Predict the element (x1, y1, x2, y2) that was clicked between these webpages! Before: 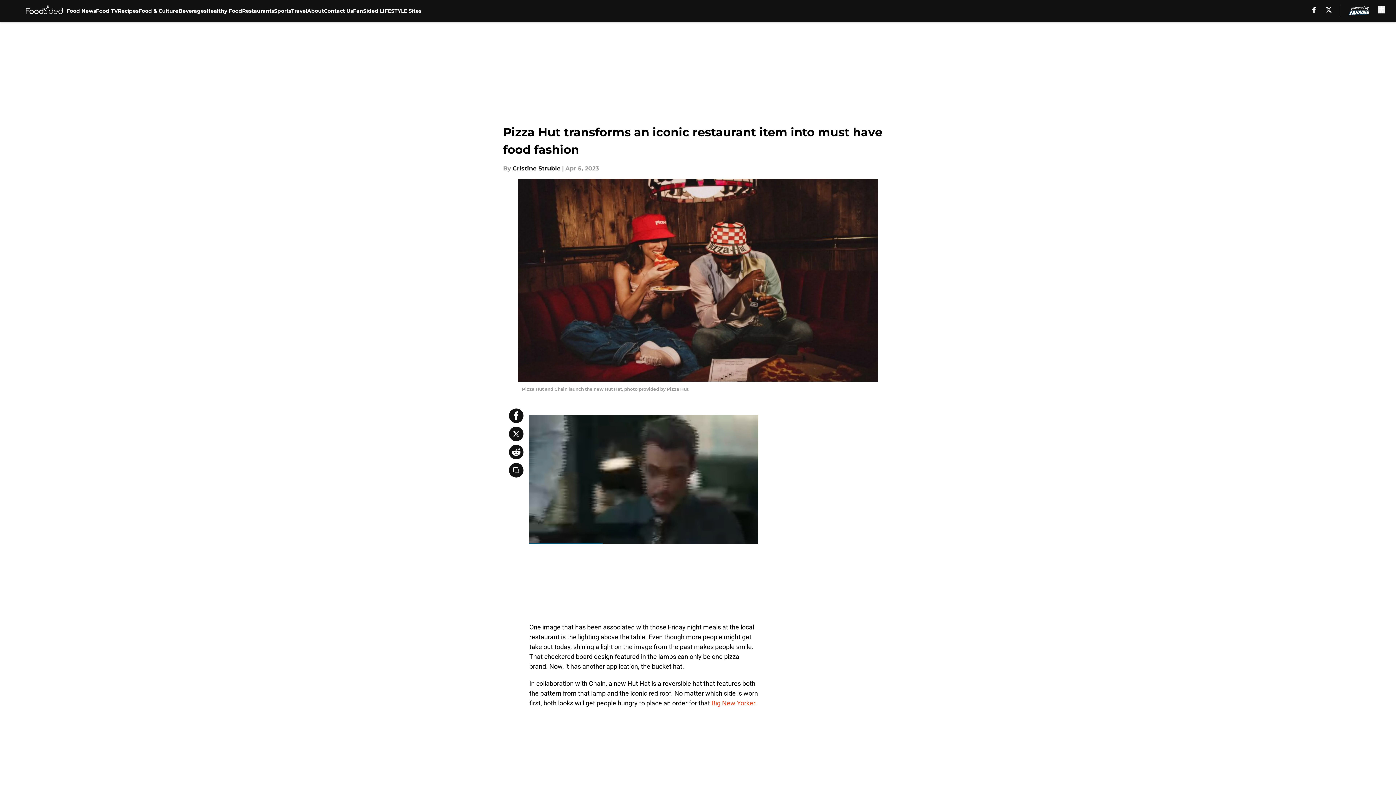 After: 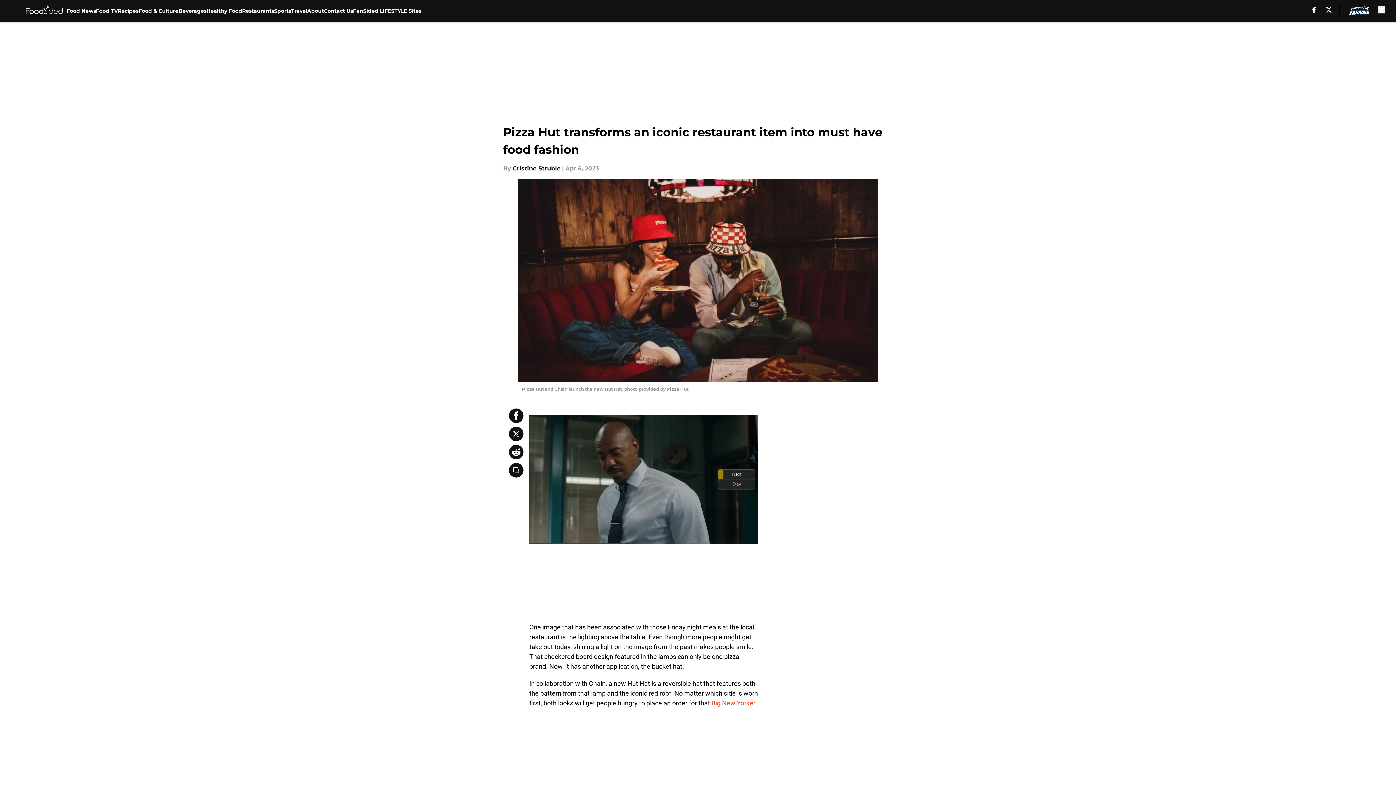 Action: bbox: (509, 445, 523, 459)